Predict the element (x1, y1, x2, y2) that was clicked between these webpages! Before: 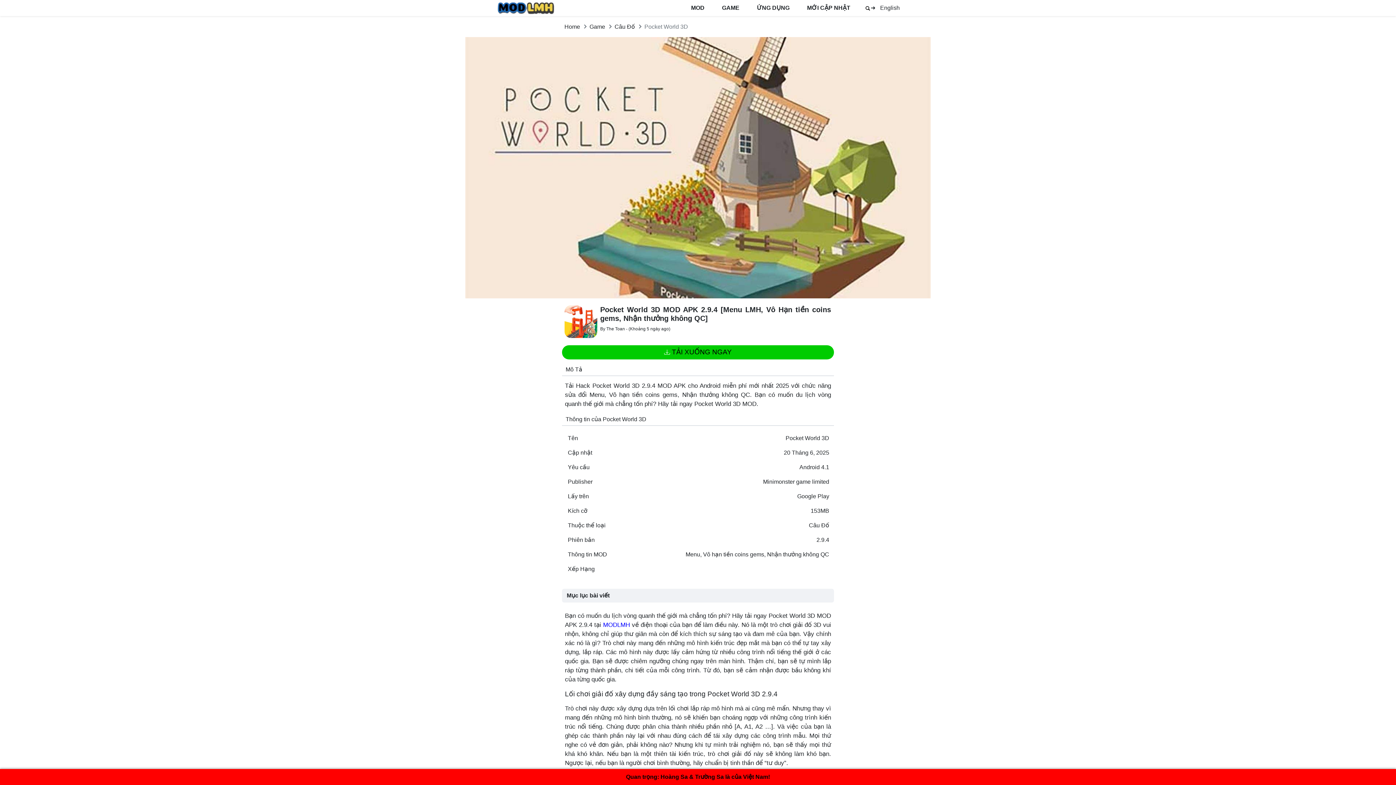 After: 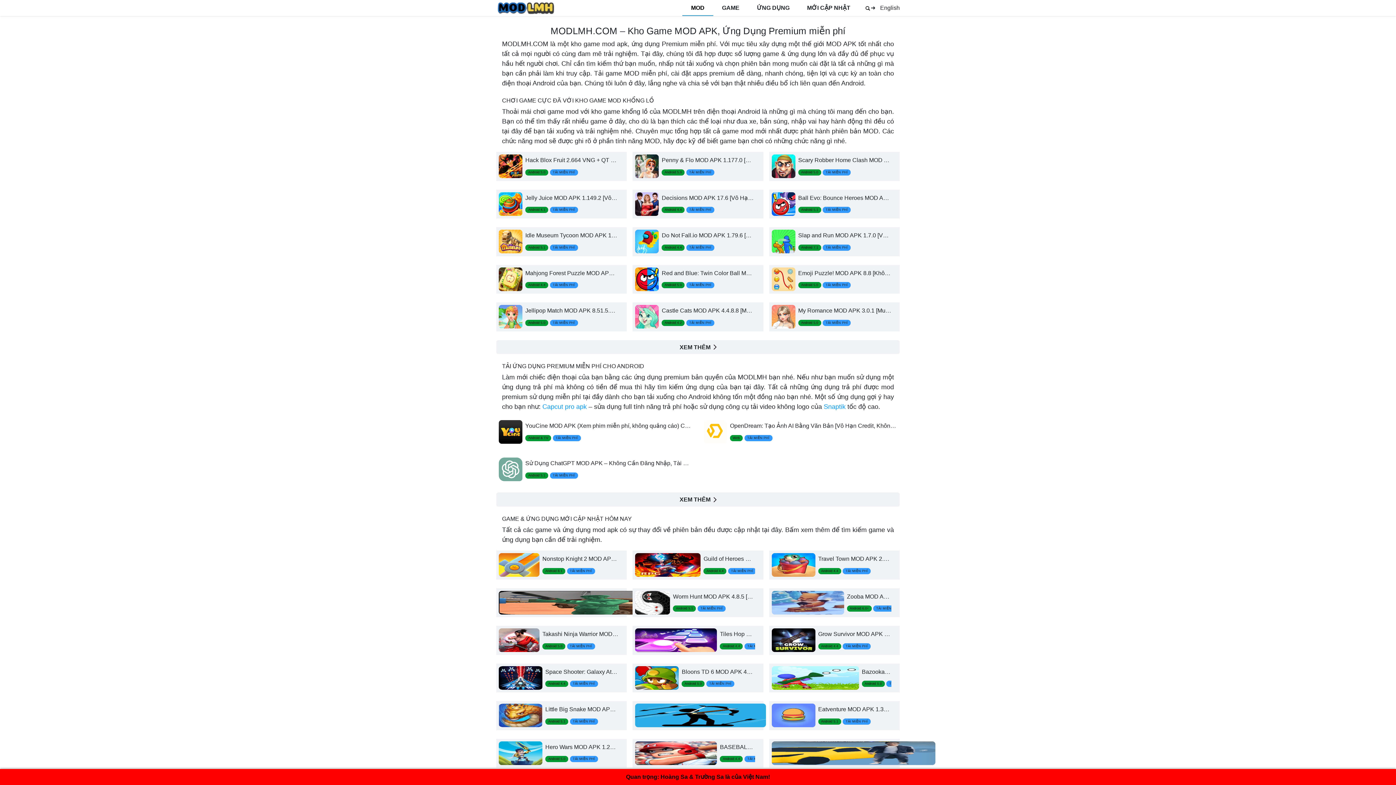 Action: label: Home bbox: (564, 23, 580, 29)